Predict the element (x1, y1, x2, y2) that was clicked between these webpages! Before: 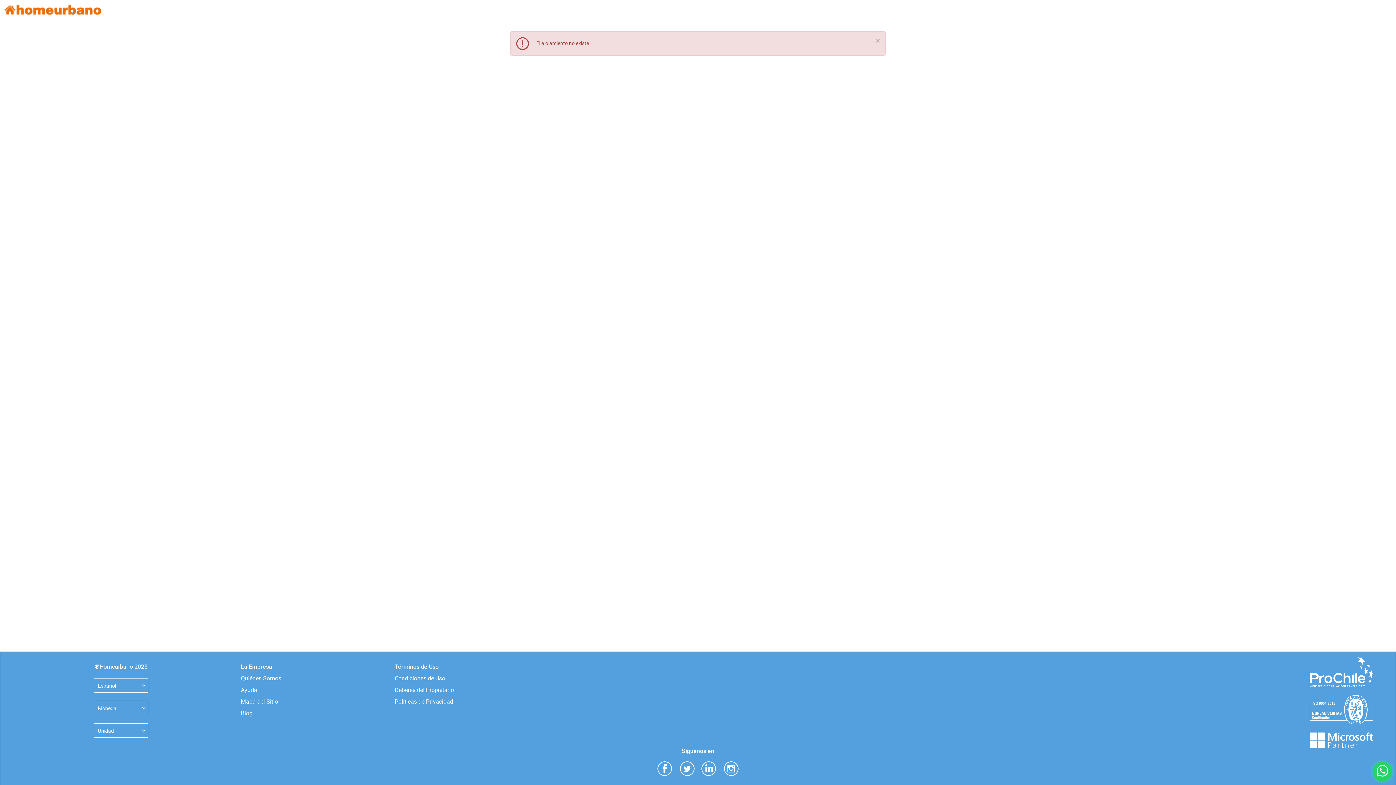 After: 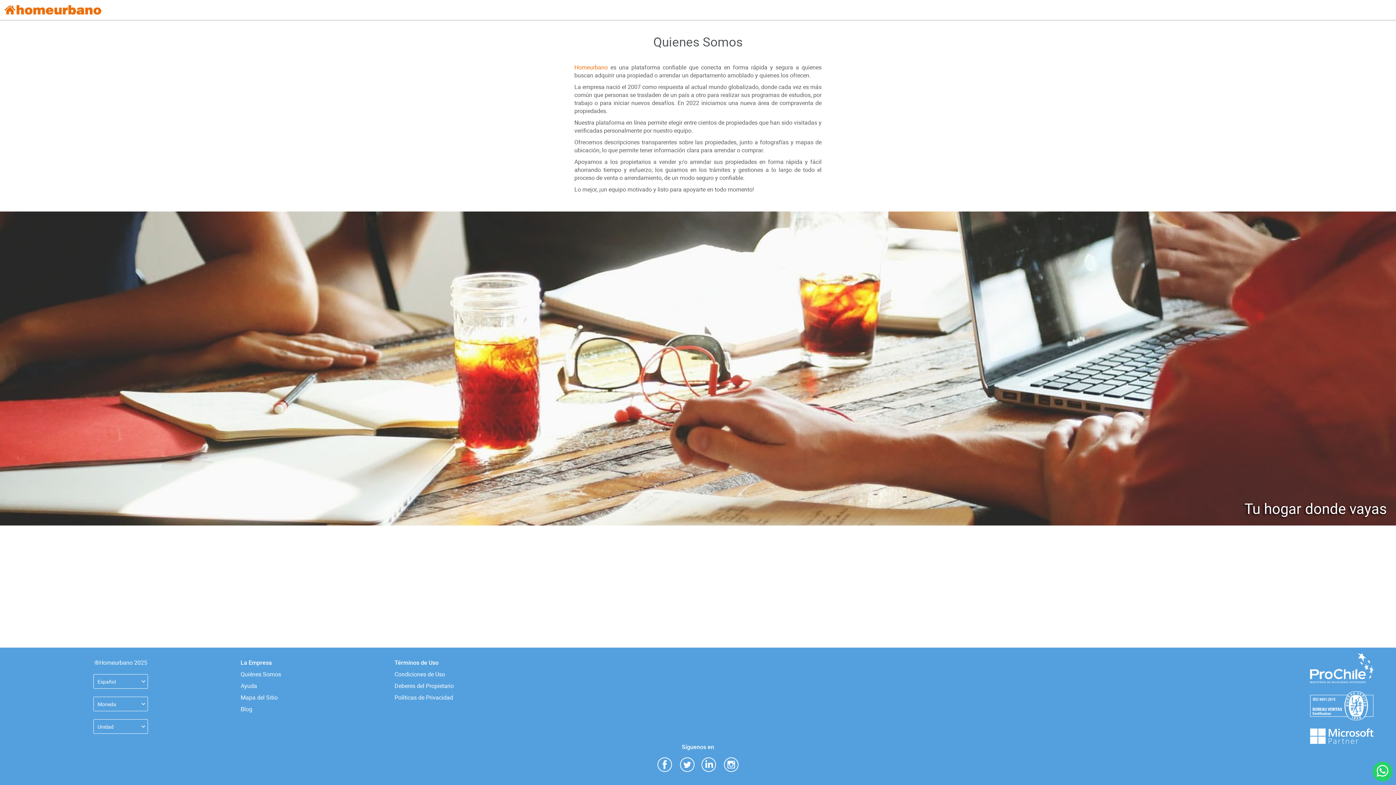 Action: bbox: (240, 674, 281, 682) label: Quiénes Somos